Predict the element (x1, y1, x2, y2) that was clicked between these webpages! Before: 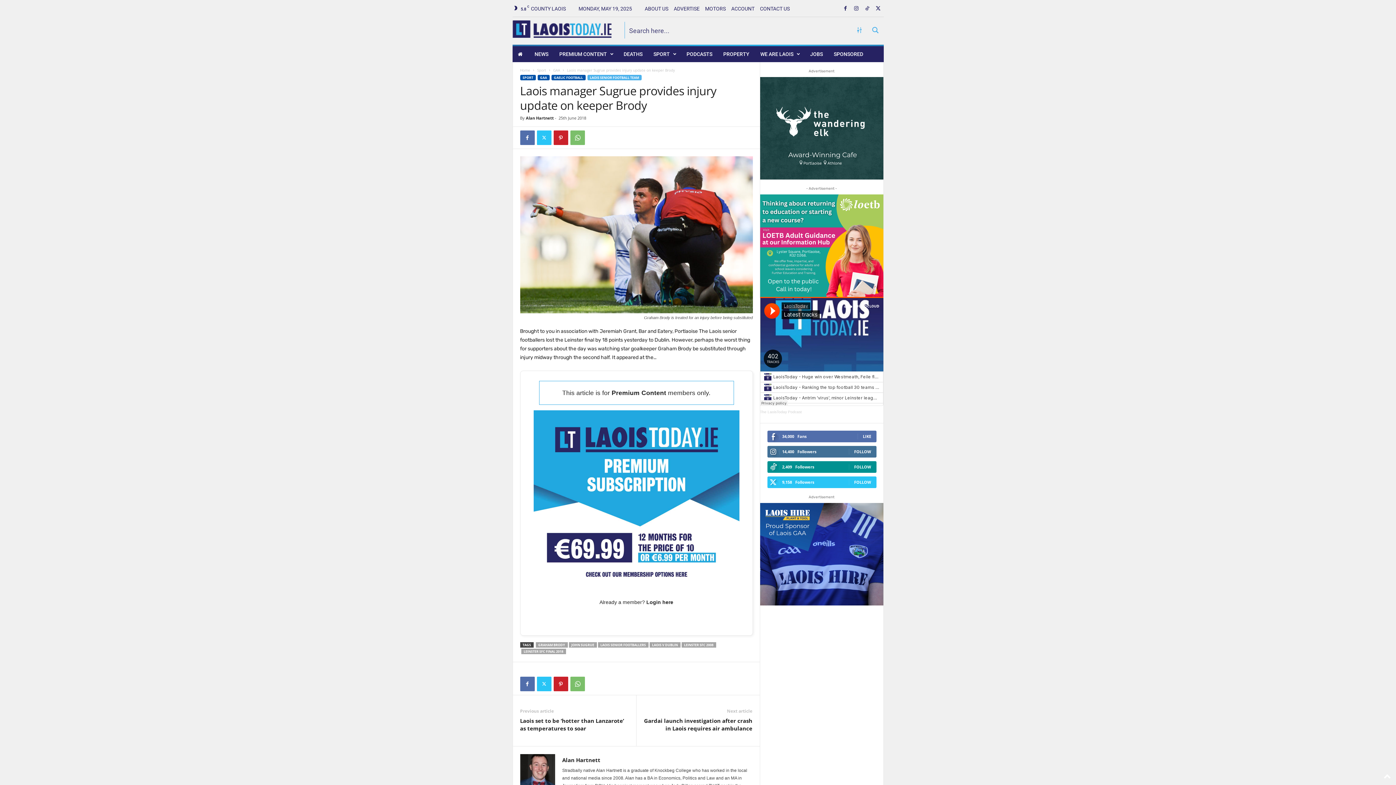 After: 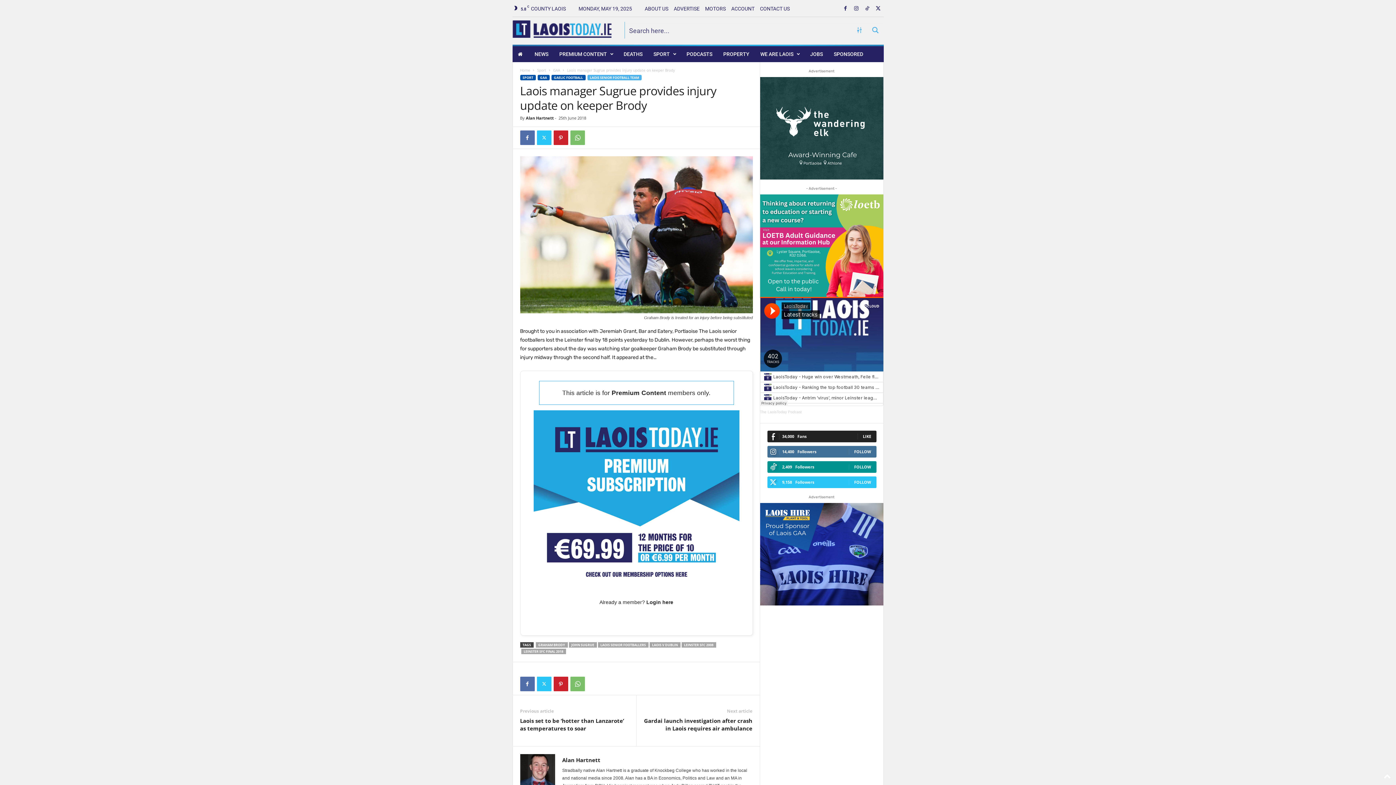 Action: label: LIKE bbox: (863, 433, 871, 439)